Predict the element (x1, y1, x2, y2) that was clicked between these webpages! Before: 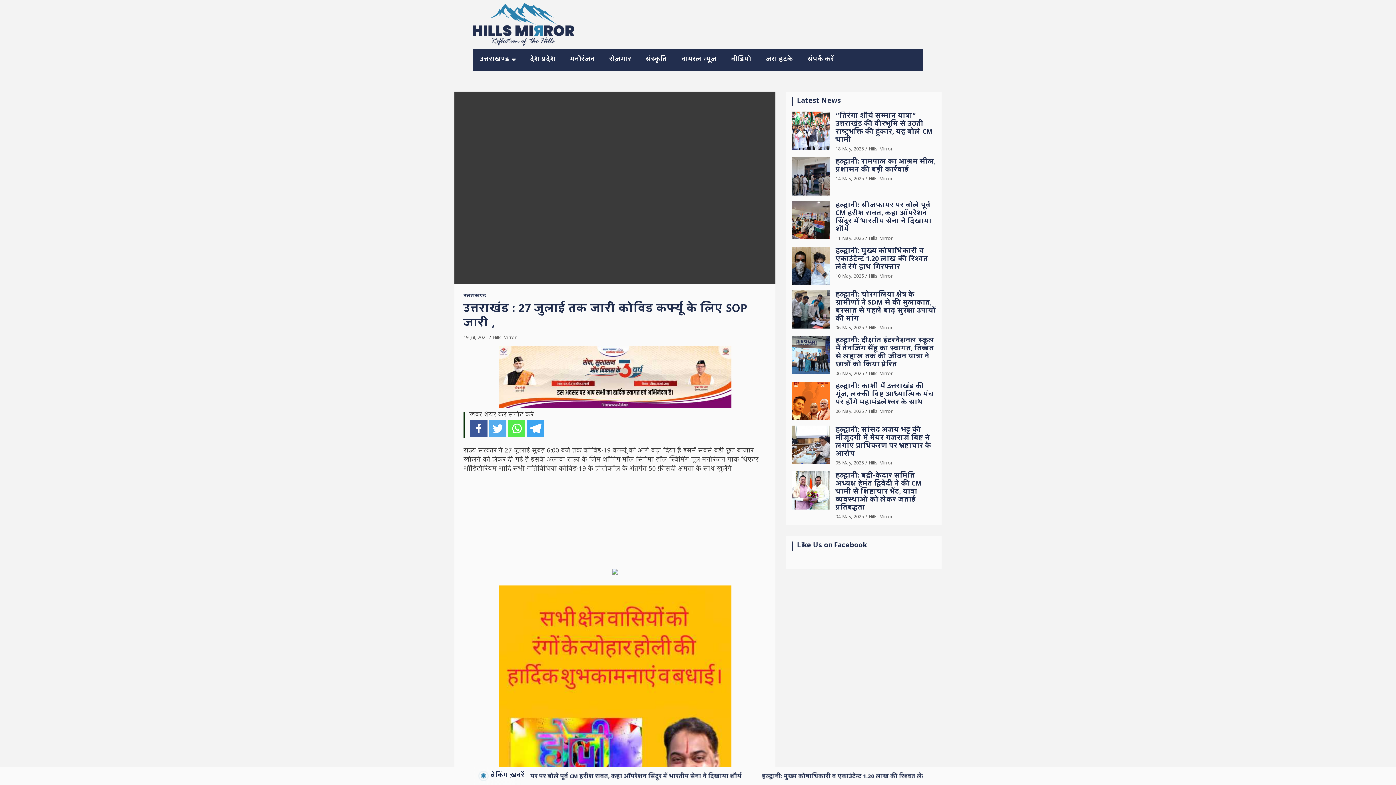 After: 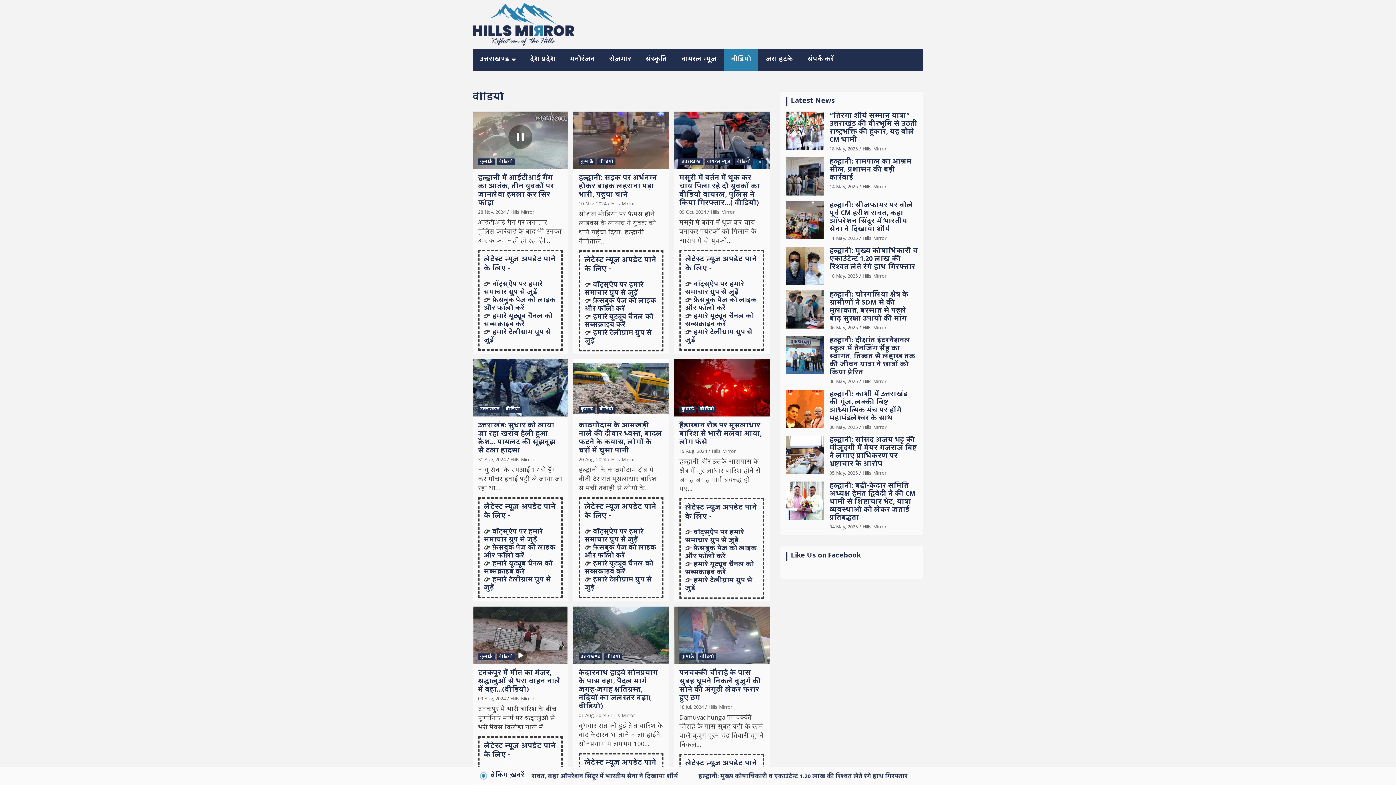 Action: label: वीडियो bbox: (724, 48, 758, 71)